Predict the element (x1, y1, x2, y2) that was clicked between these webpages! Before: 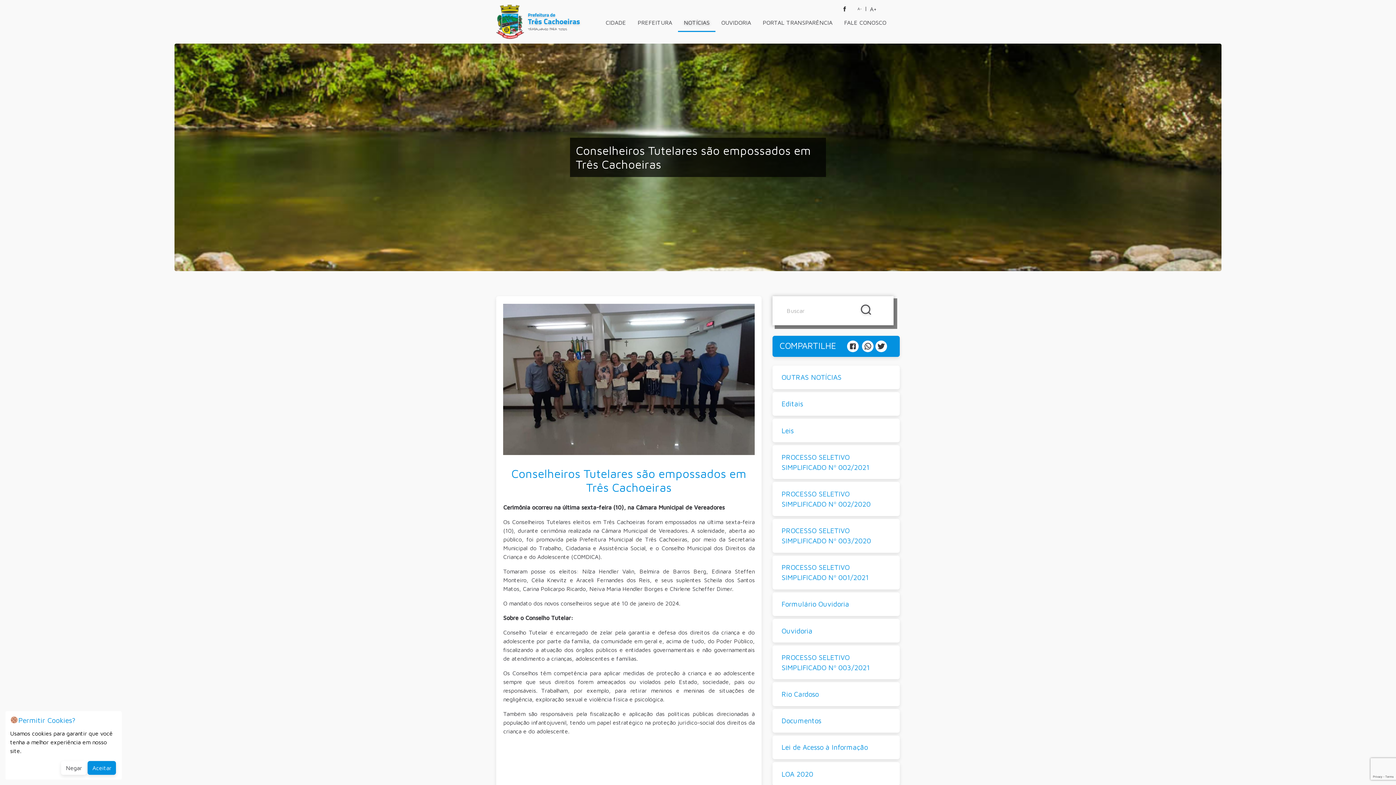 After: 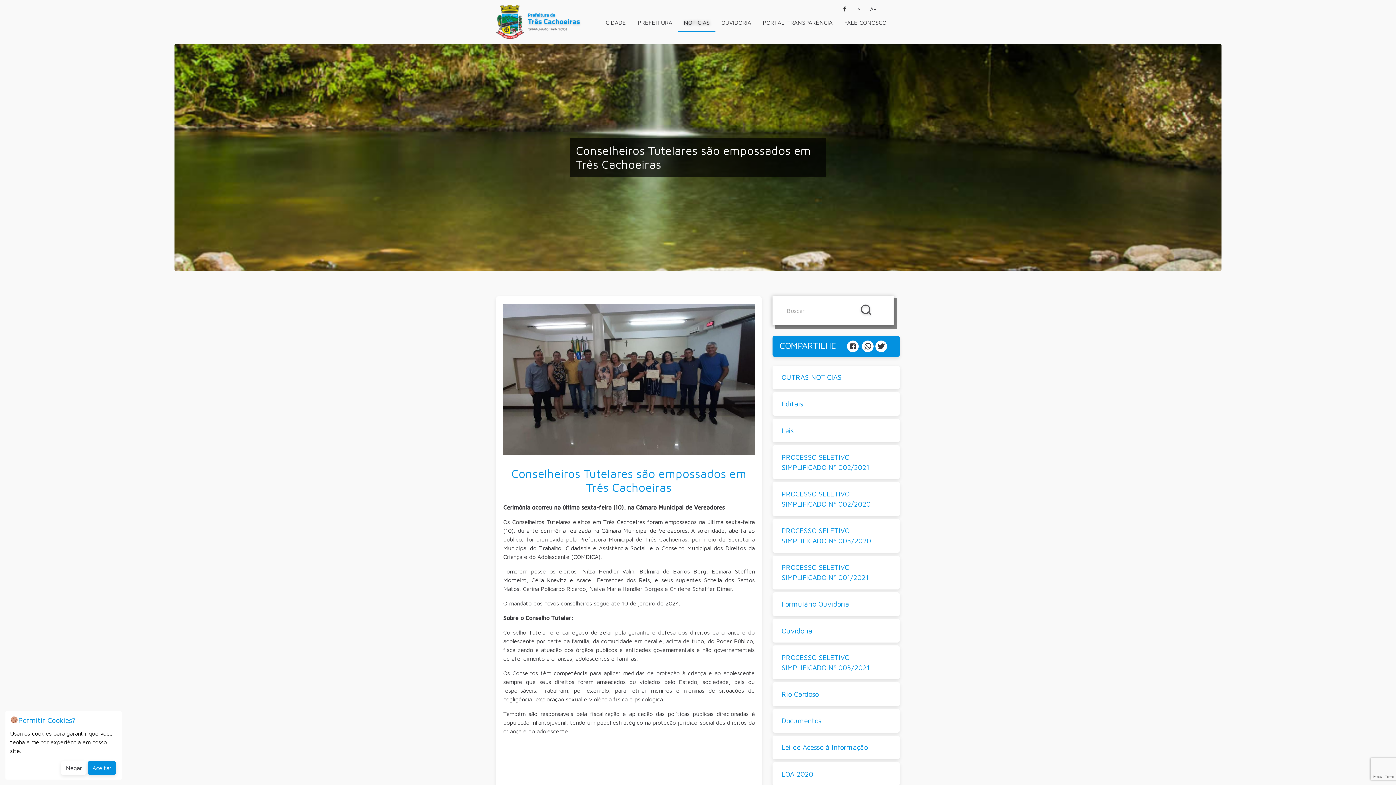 Action: bbox: (847, 342, 860, 349) label:  